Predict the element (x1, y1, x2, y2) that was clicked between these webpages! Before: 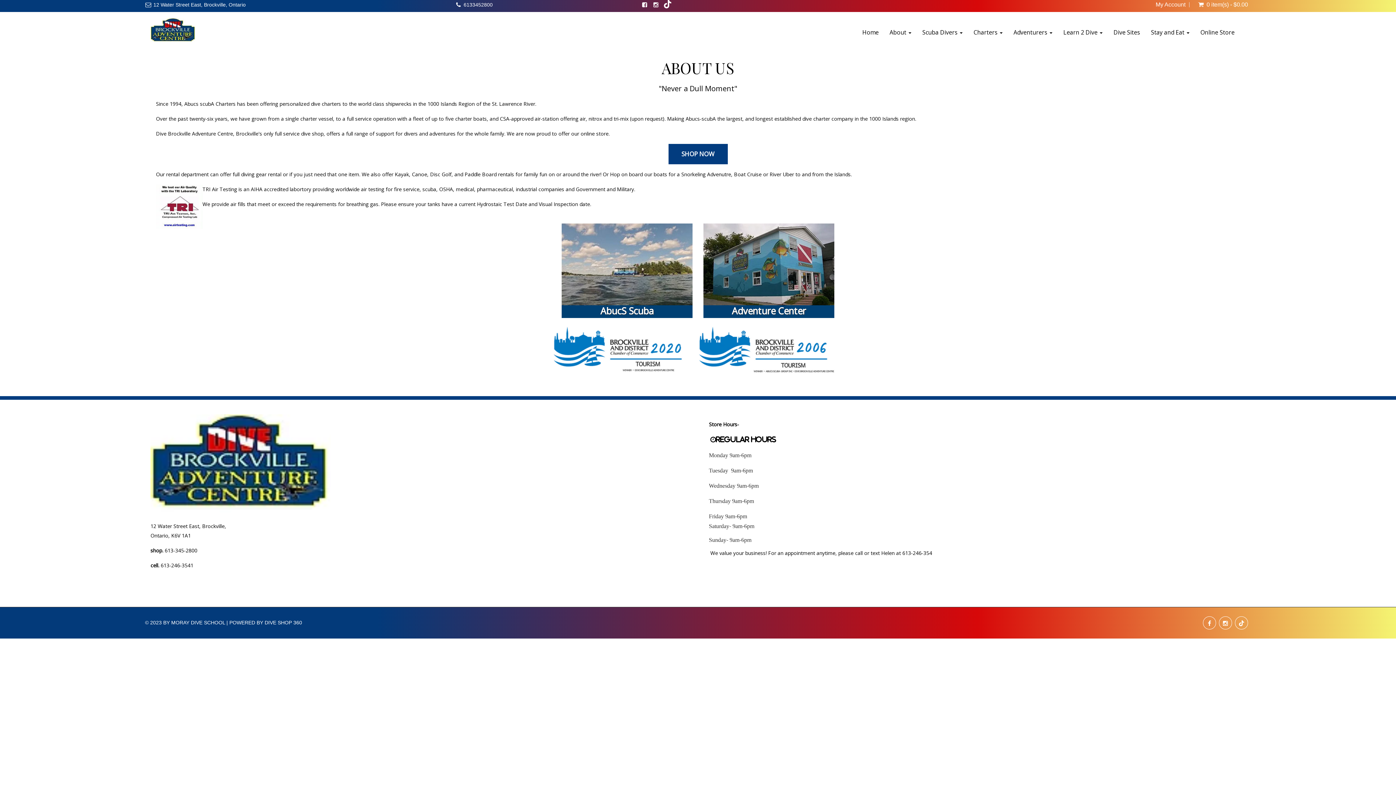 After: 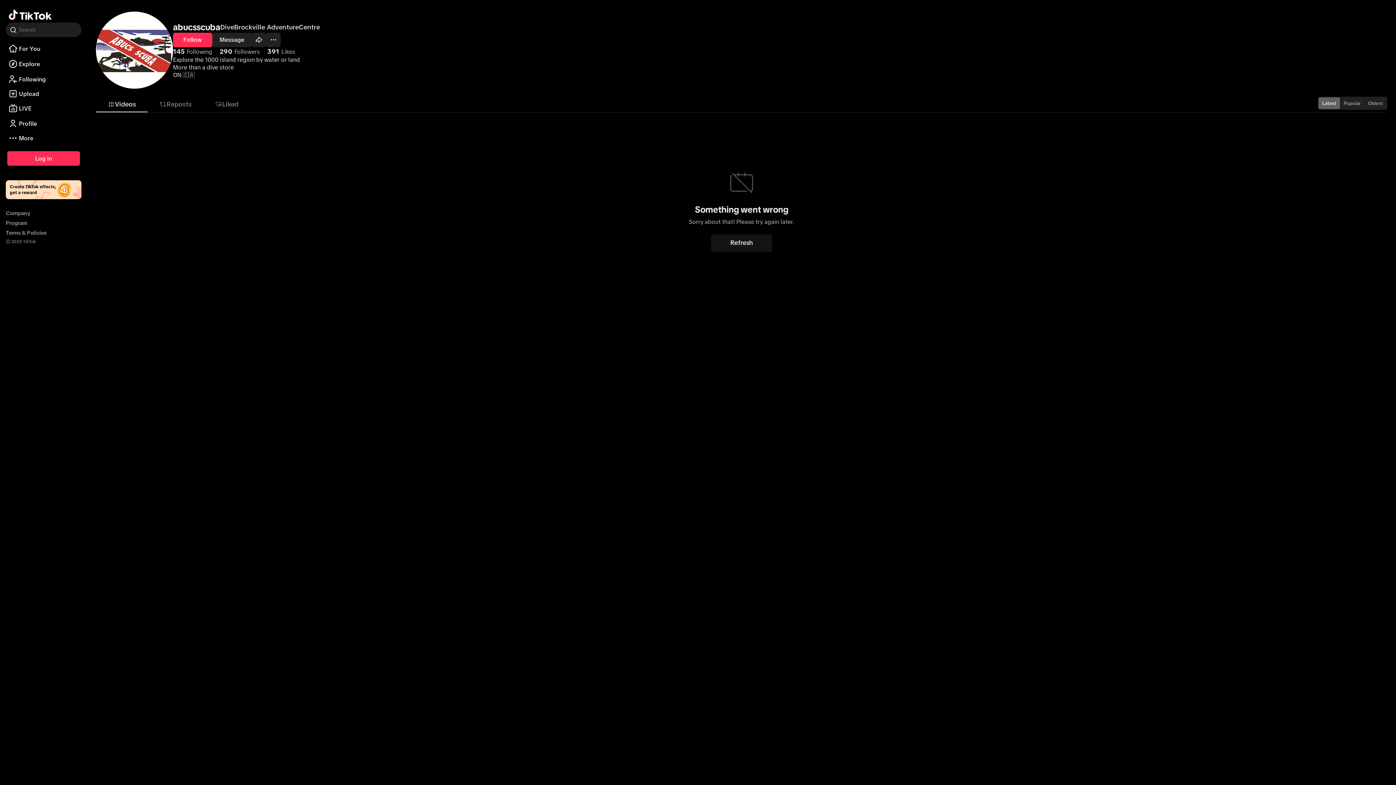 Action: bbox: (1235, 616, 1248, 629)